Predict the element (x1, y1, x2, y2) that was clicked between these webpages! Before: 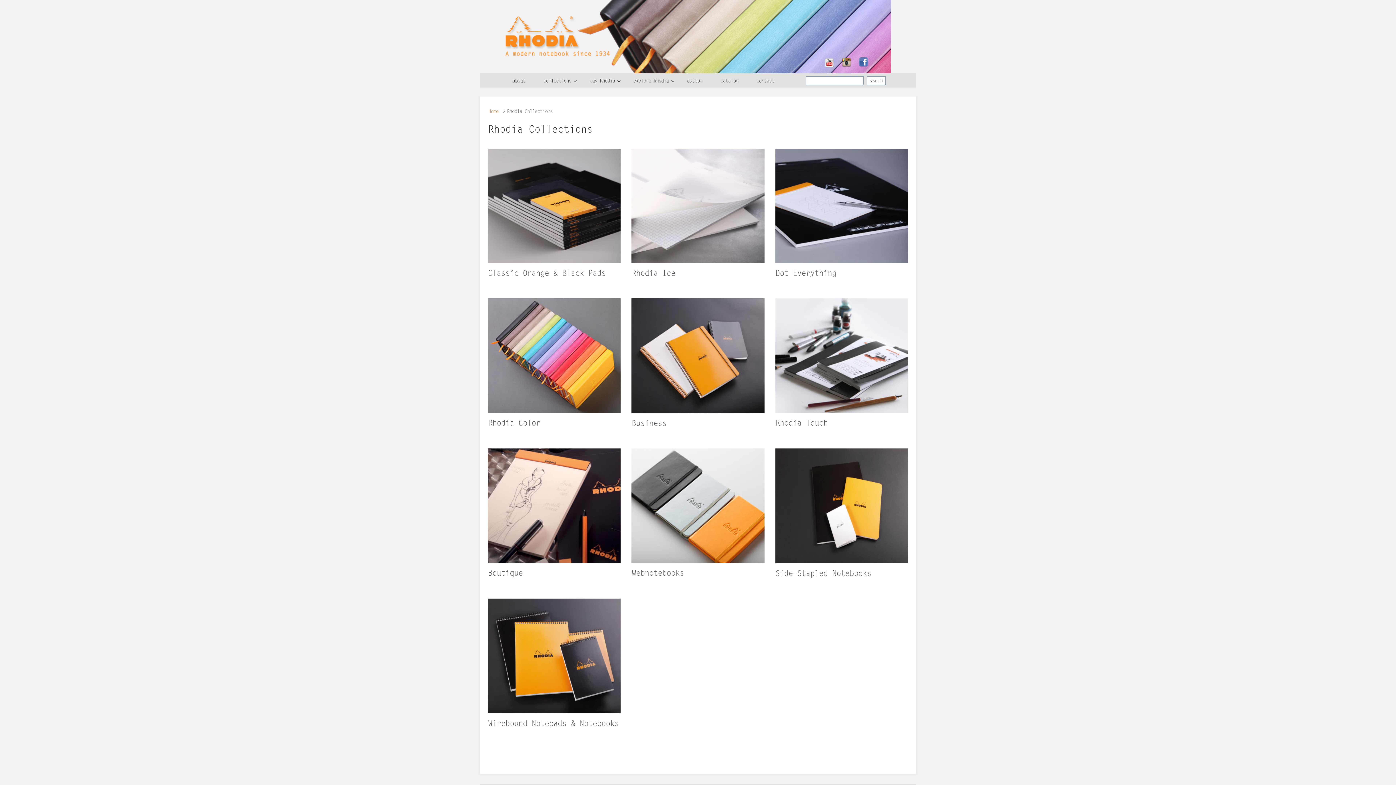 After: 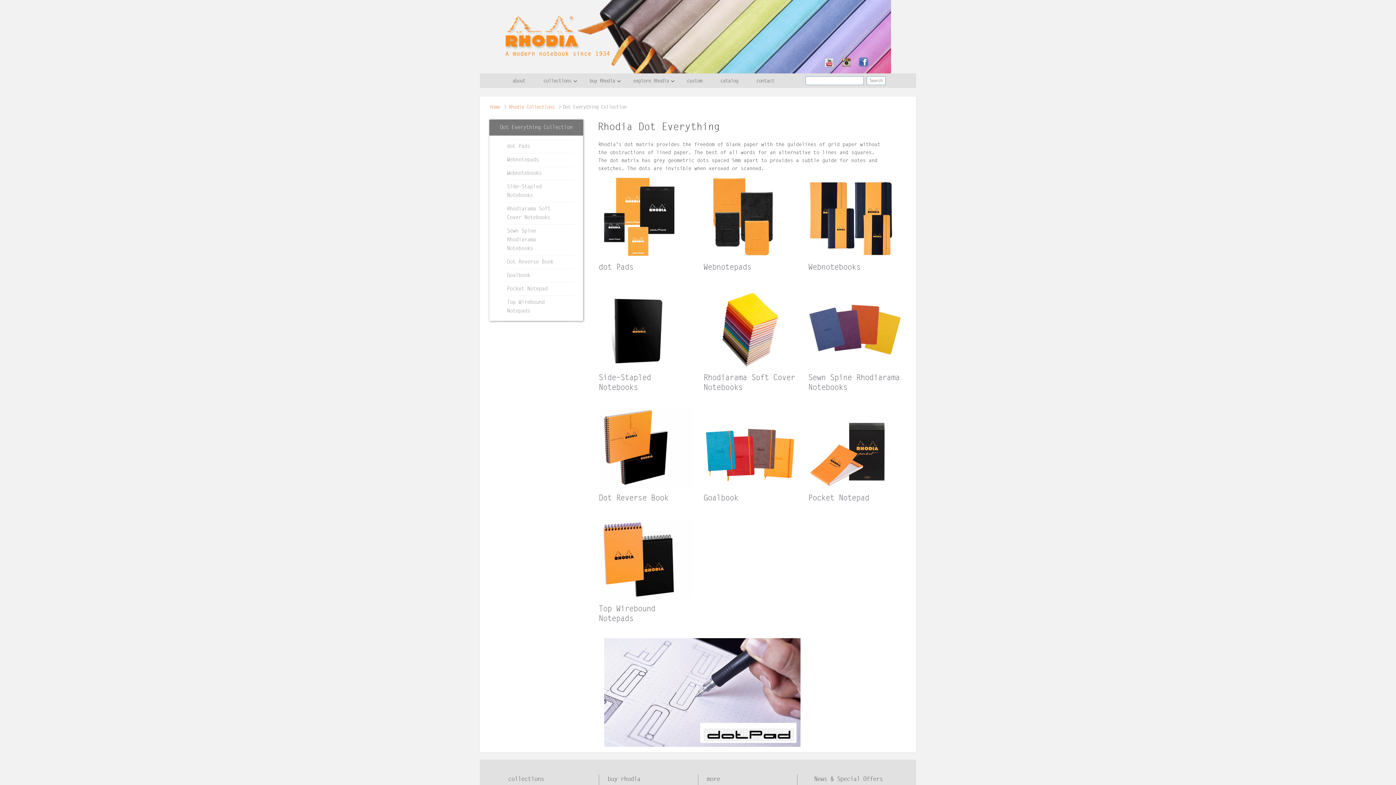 Action: label: Dot Everything bbox: (775, 149, 908, 278)